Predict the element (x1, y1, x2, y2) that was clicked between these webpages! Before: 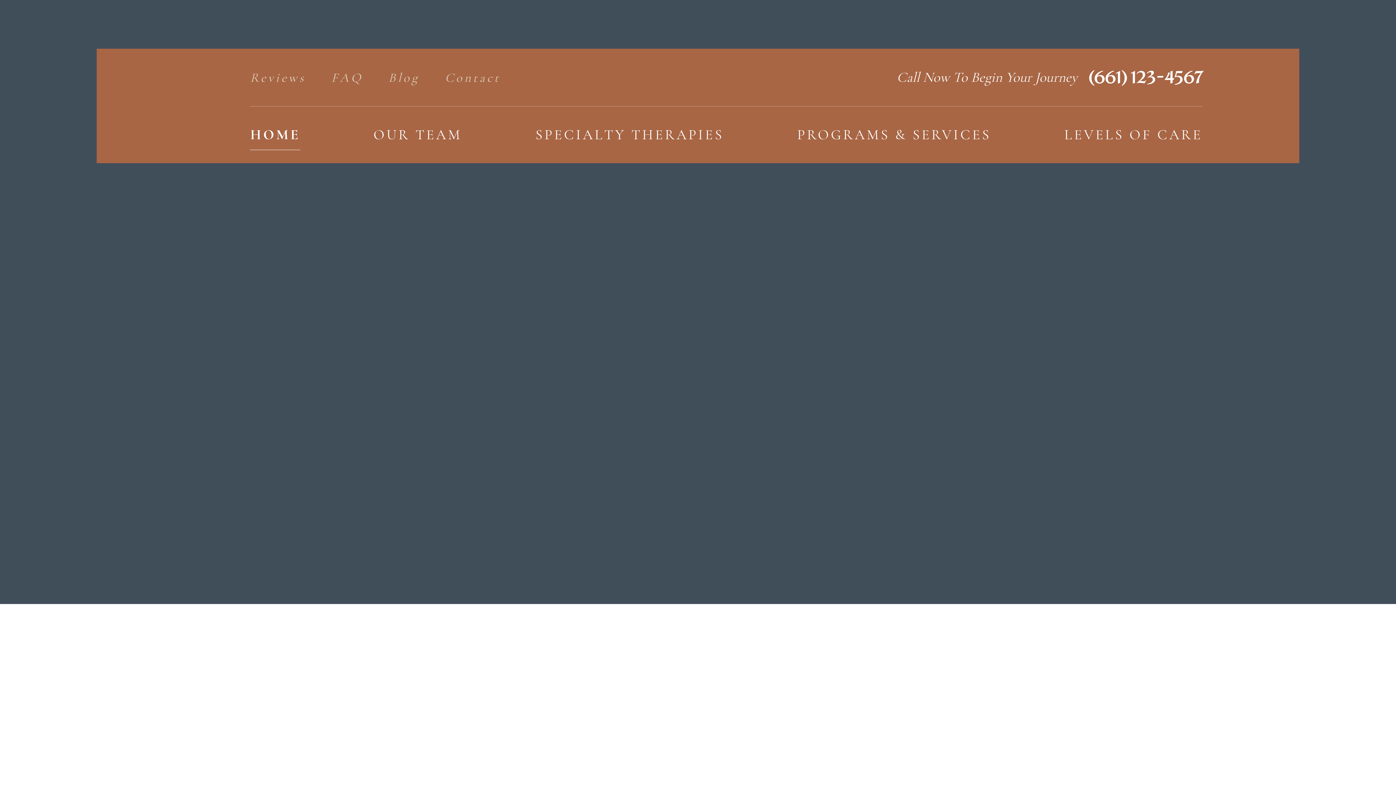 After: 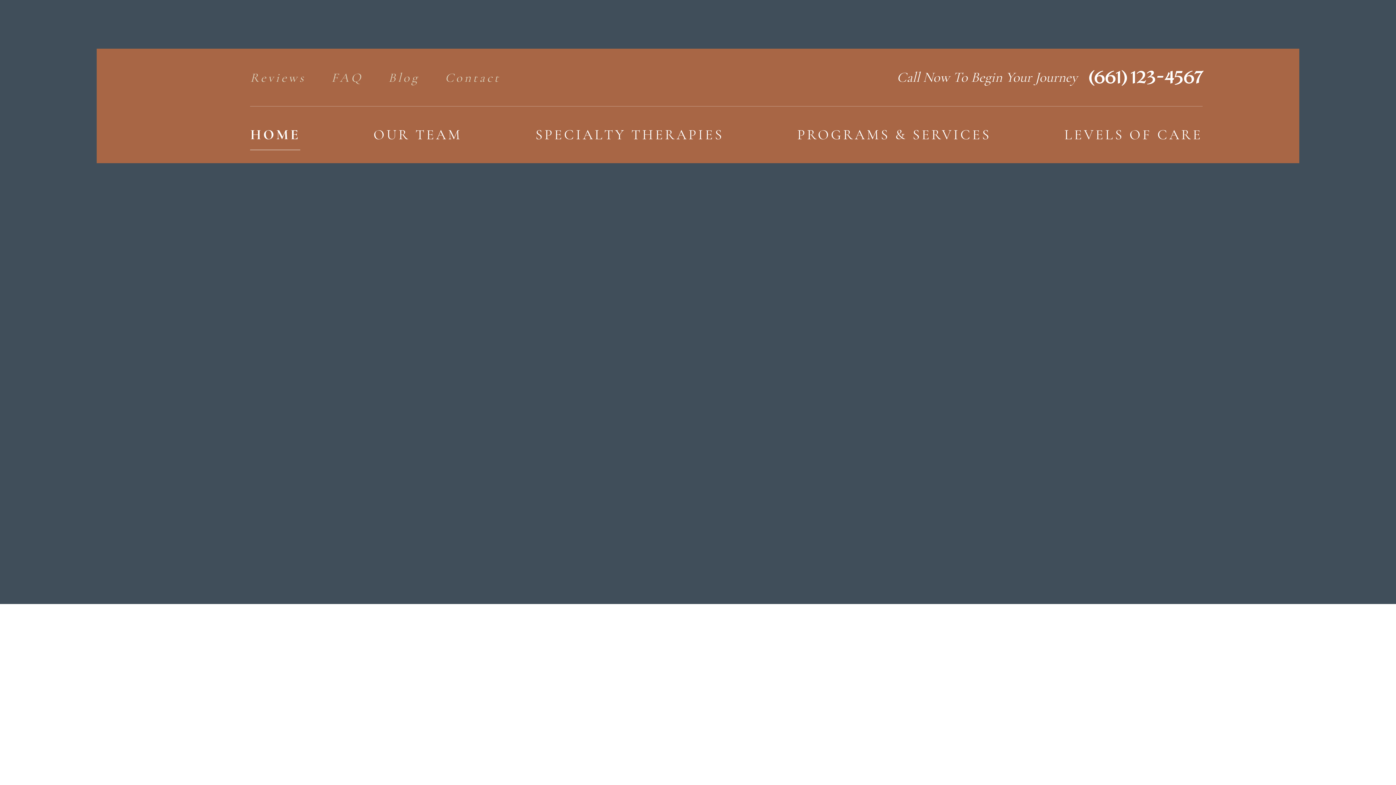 Action: bbox: (445, 70, 500, 96) label: Contact